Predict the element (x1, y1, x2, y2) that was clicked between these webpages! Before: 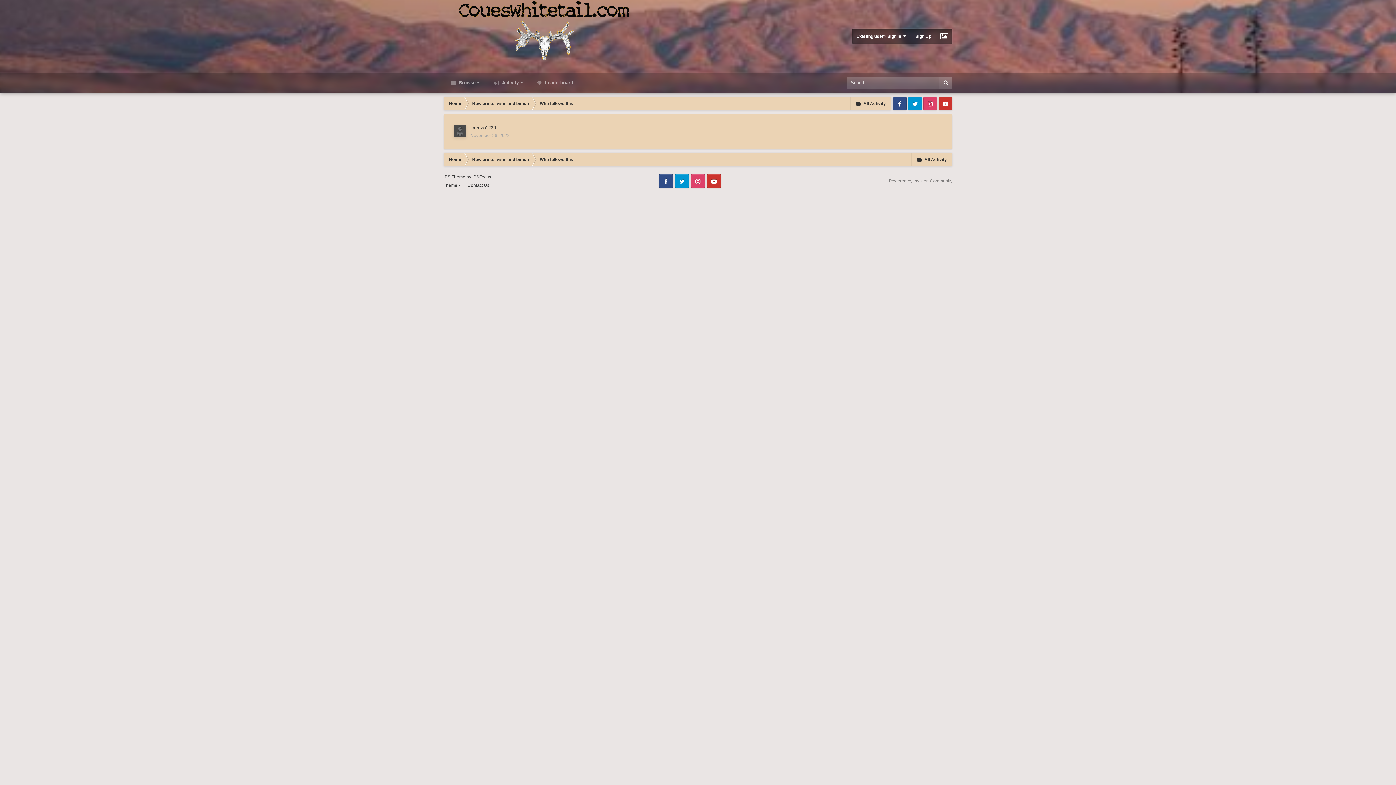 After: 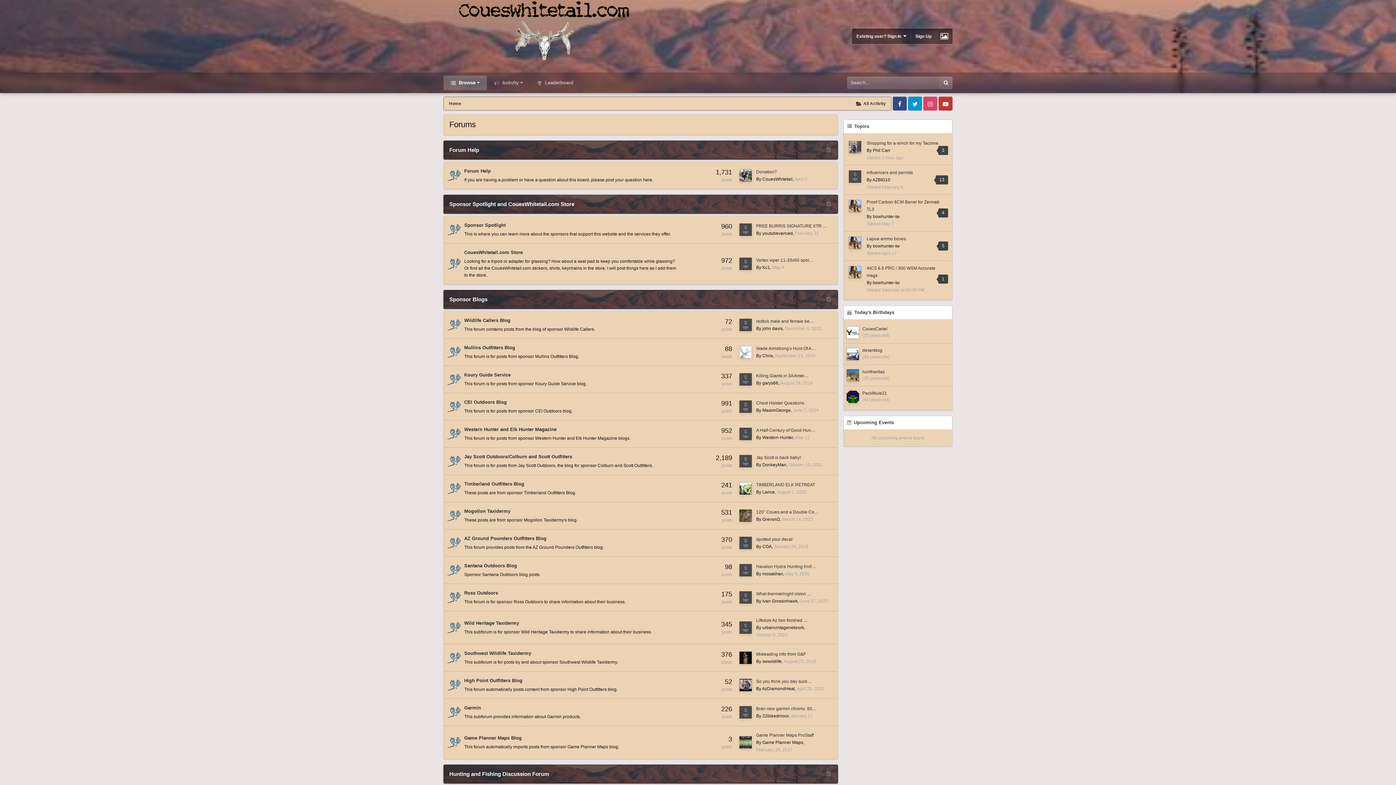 Action: label: Home bbox: (443, 152, 466, 166)